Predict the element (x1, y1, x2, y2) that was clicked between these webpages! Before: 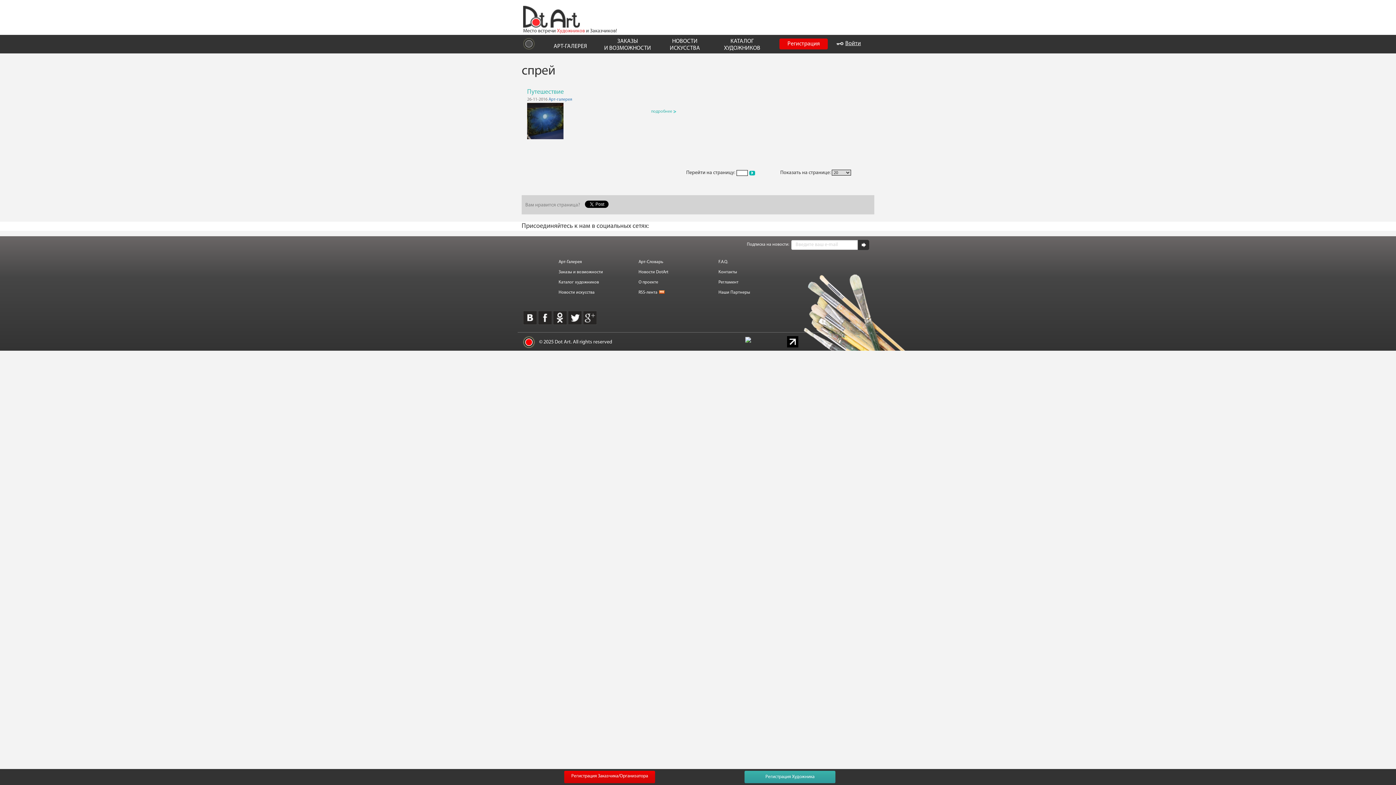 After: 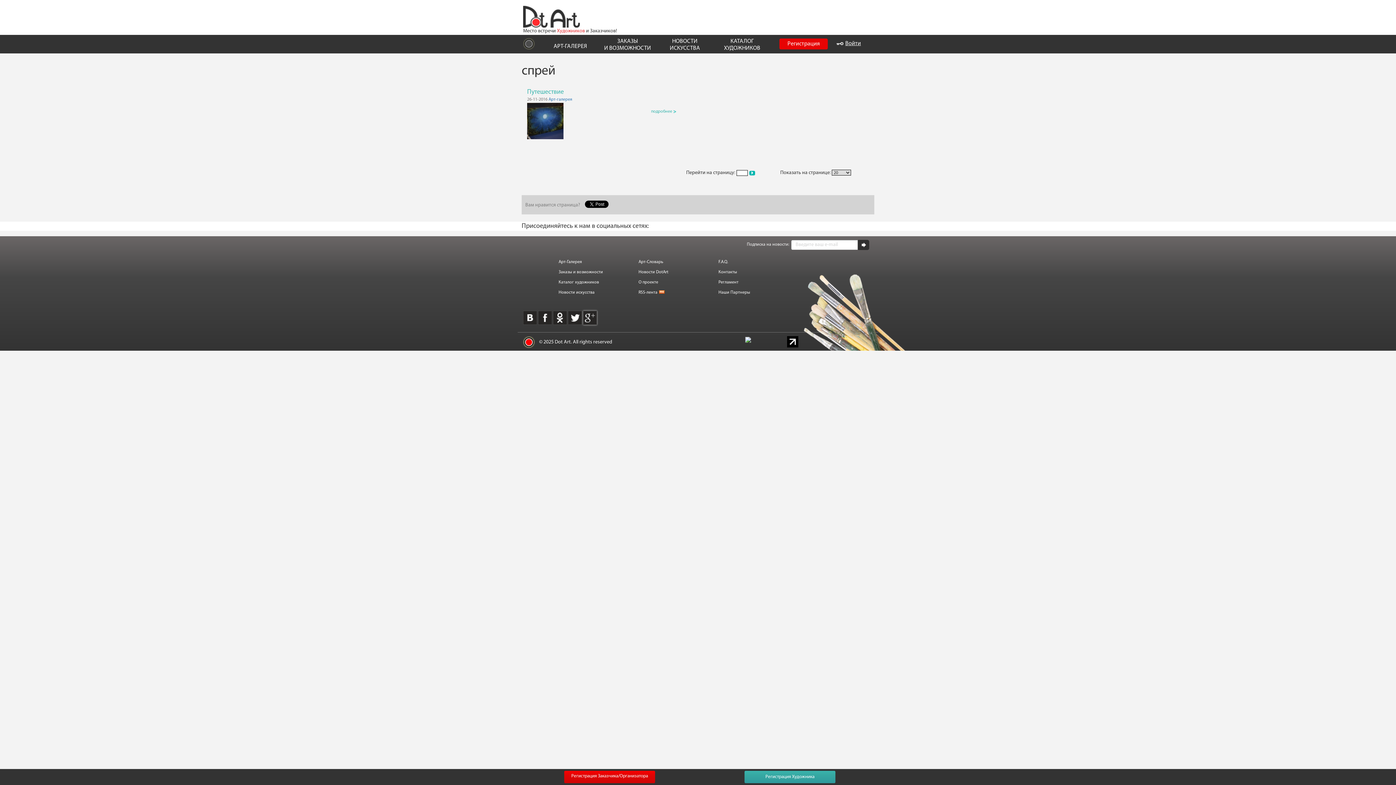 Action: bbox: (583, 315, 597, 320)